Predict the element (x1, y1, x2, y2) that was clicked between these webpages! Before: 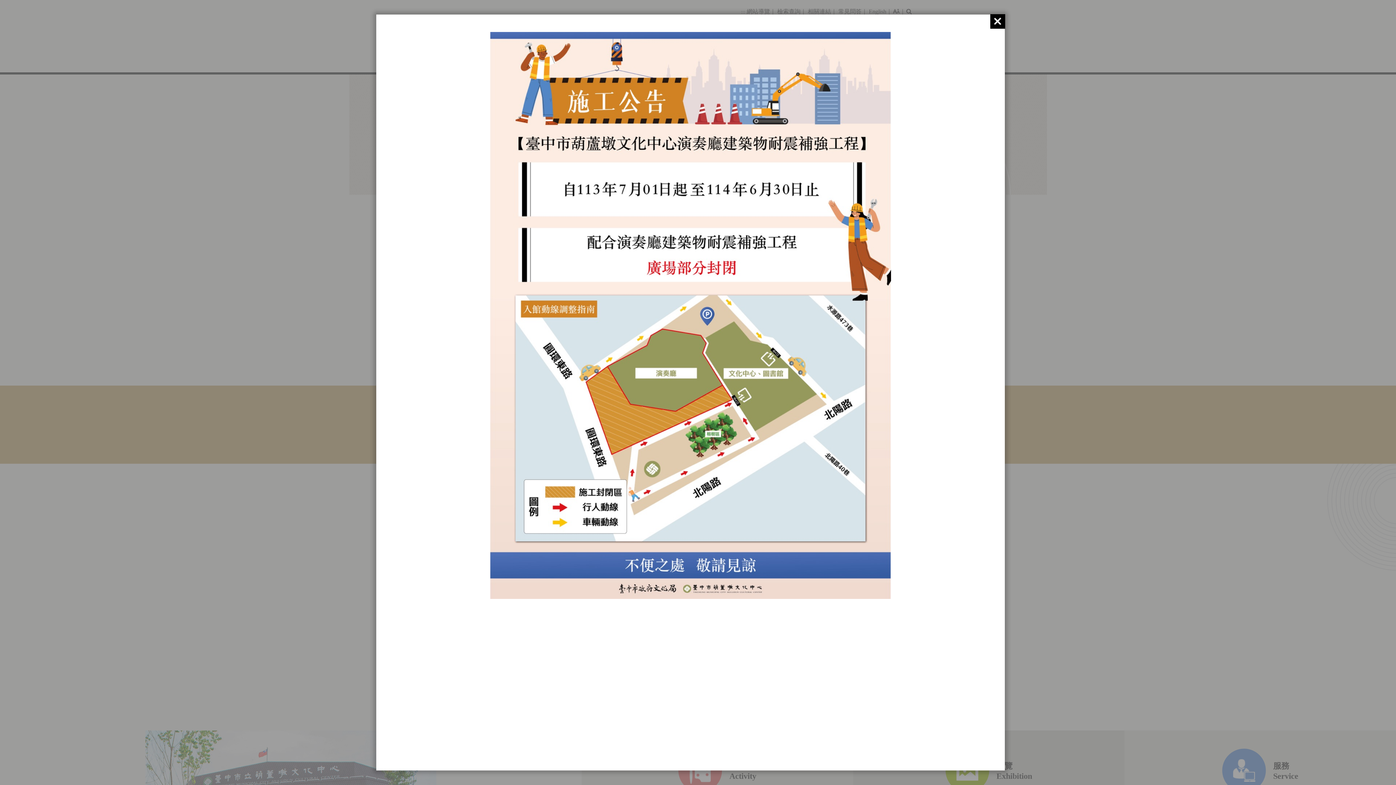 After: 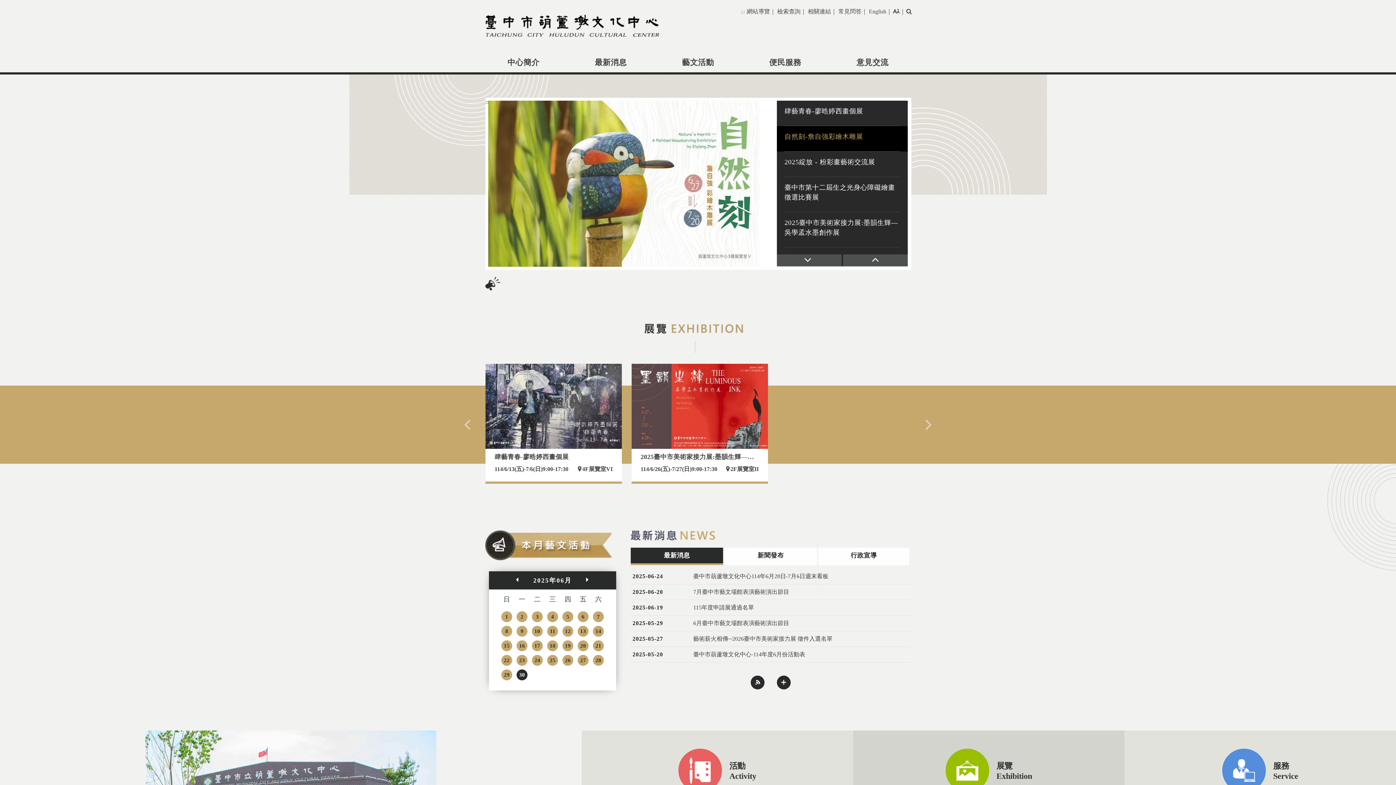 Action: bbox: (990, 14, 1005, 28)